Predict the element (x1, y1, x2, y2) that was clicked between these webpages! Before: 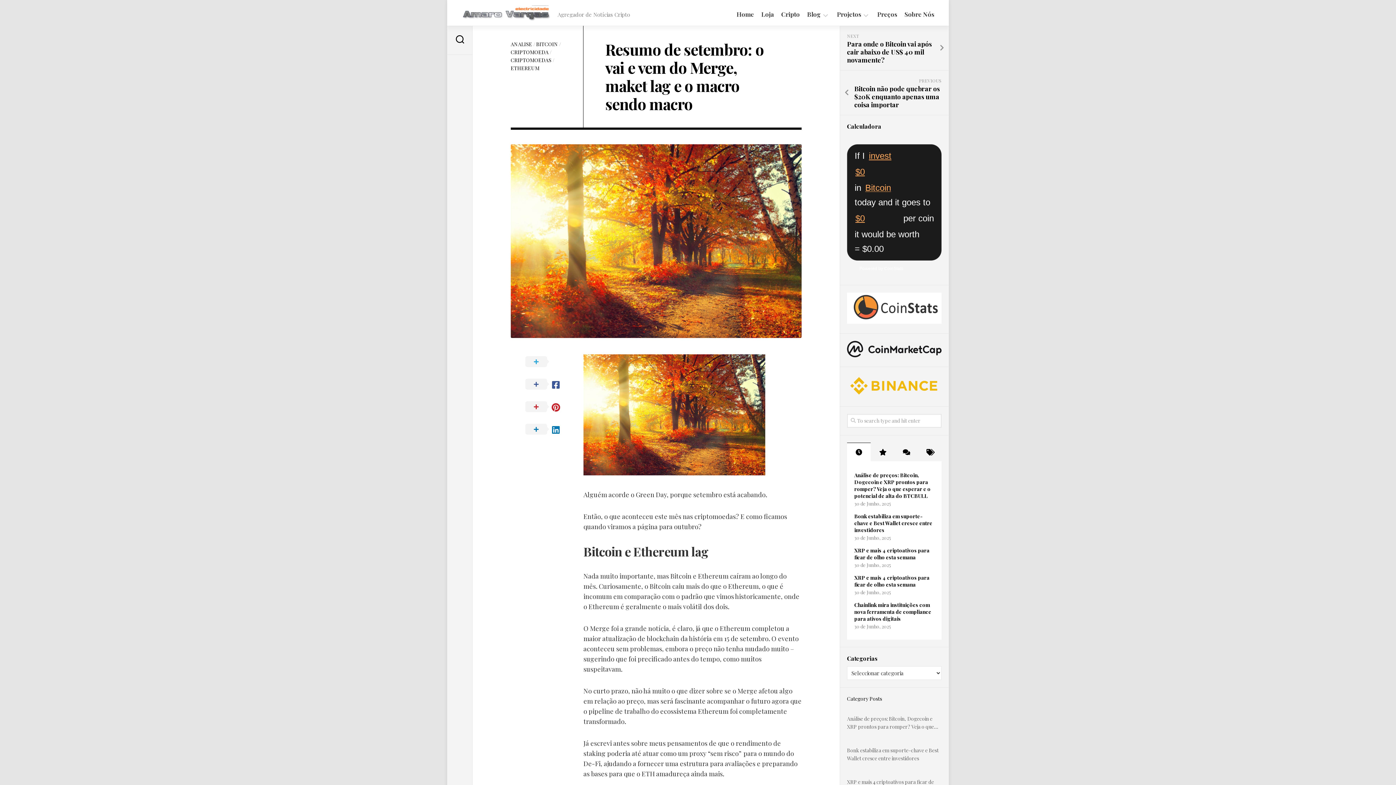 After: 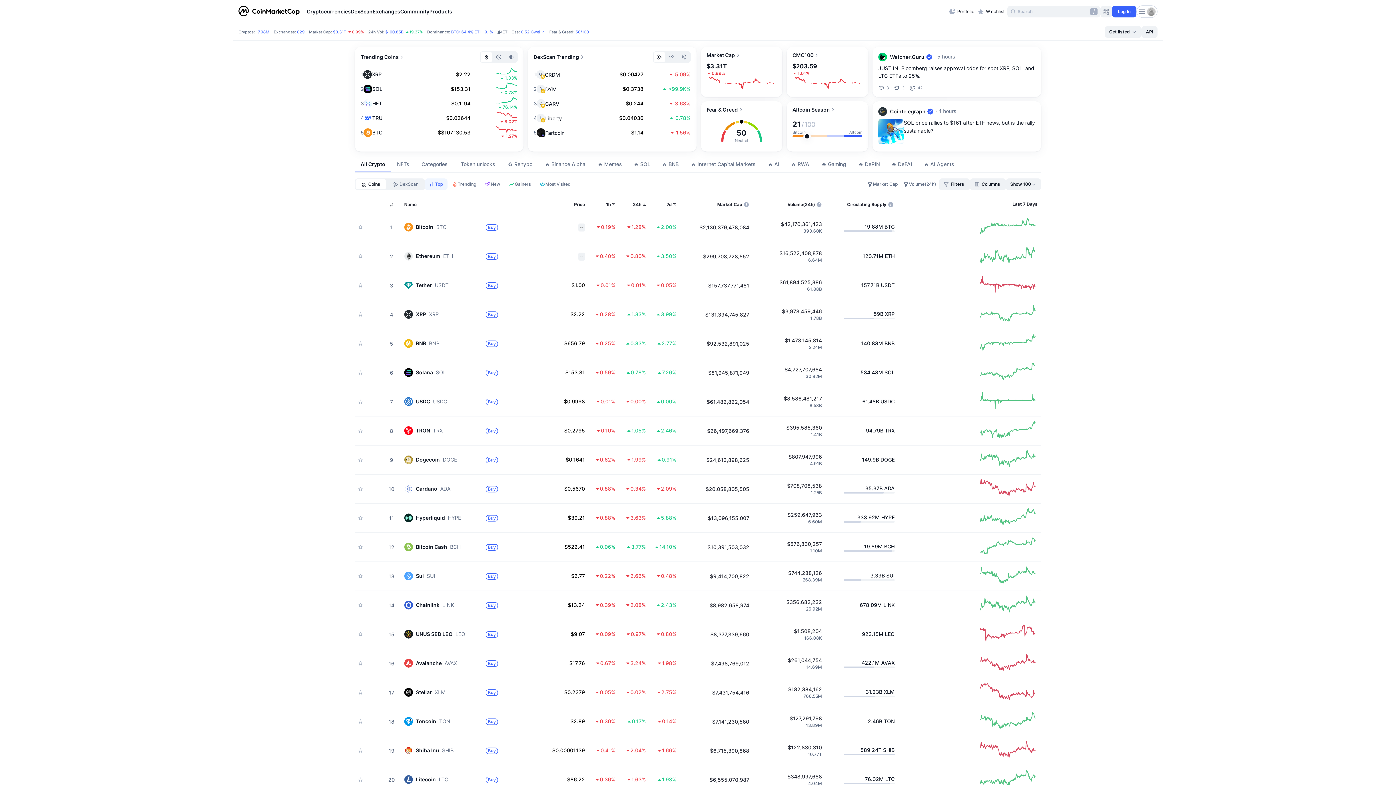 Action: bbox: (847, 351, 941, 358)